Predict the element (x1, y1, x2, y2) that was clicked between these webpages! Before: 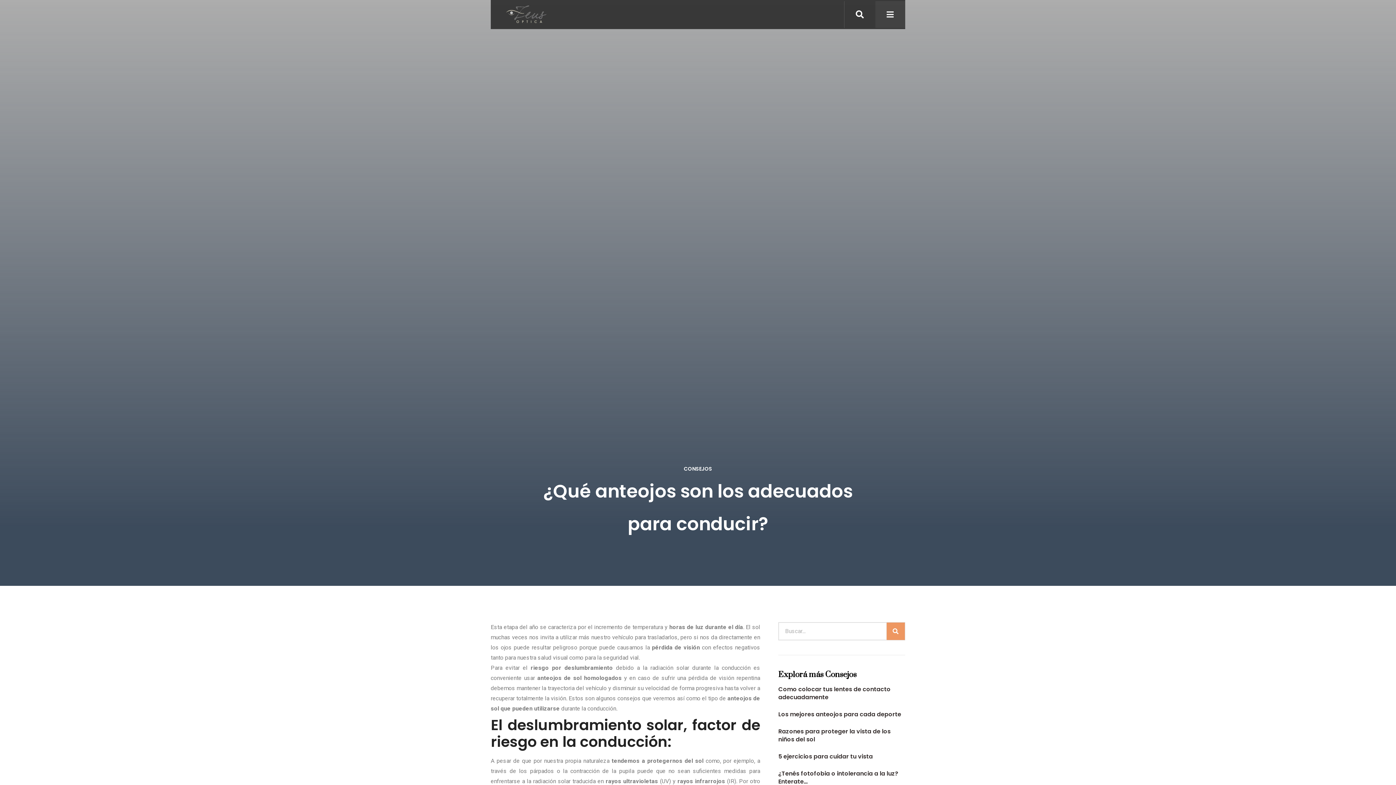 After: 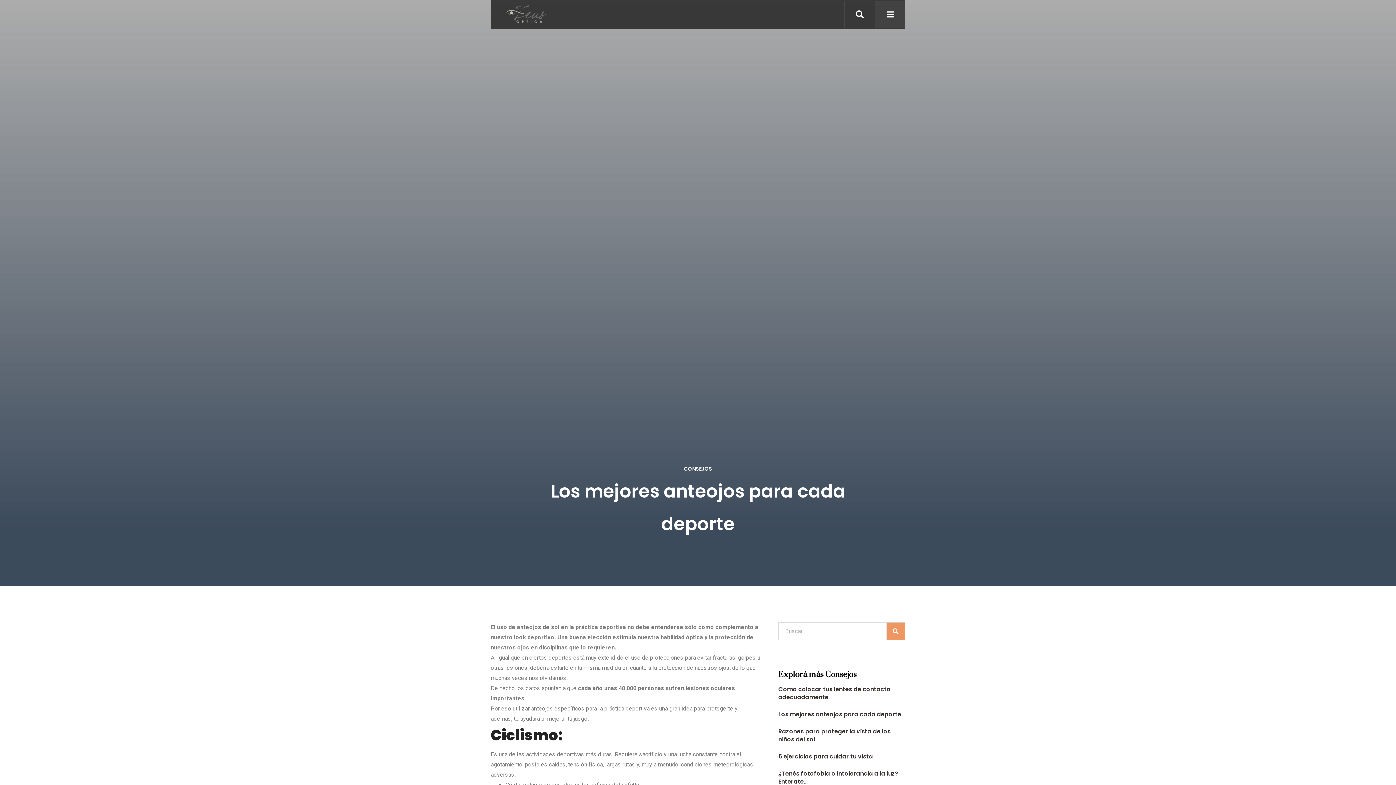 Action: label: Los mejores anteojos para cada deporte bbox: (778, 710, 901, 718)